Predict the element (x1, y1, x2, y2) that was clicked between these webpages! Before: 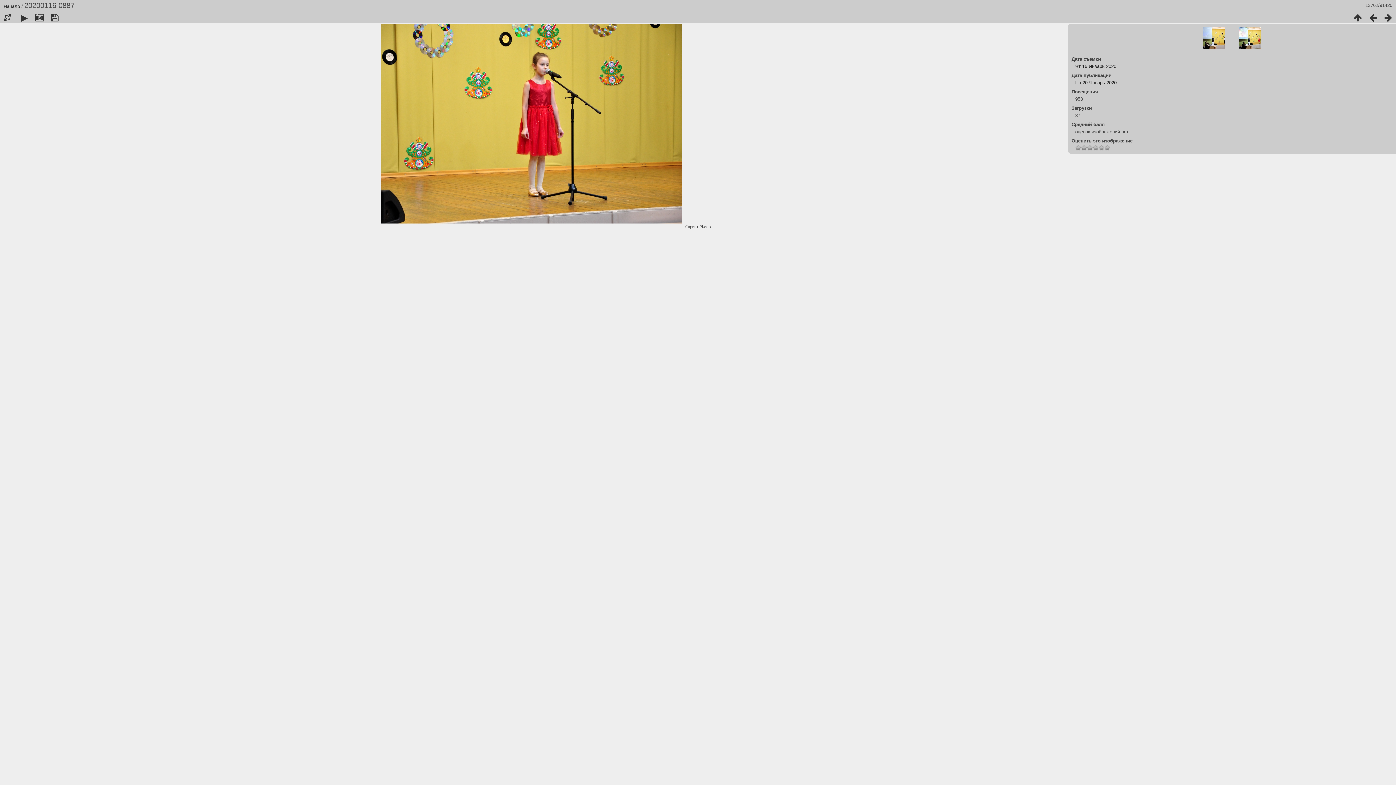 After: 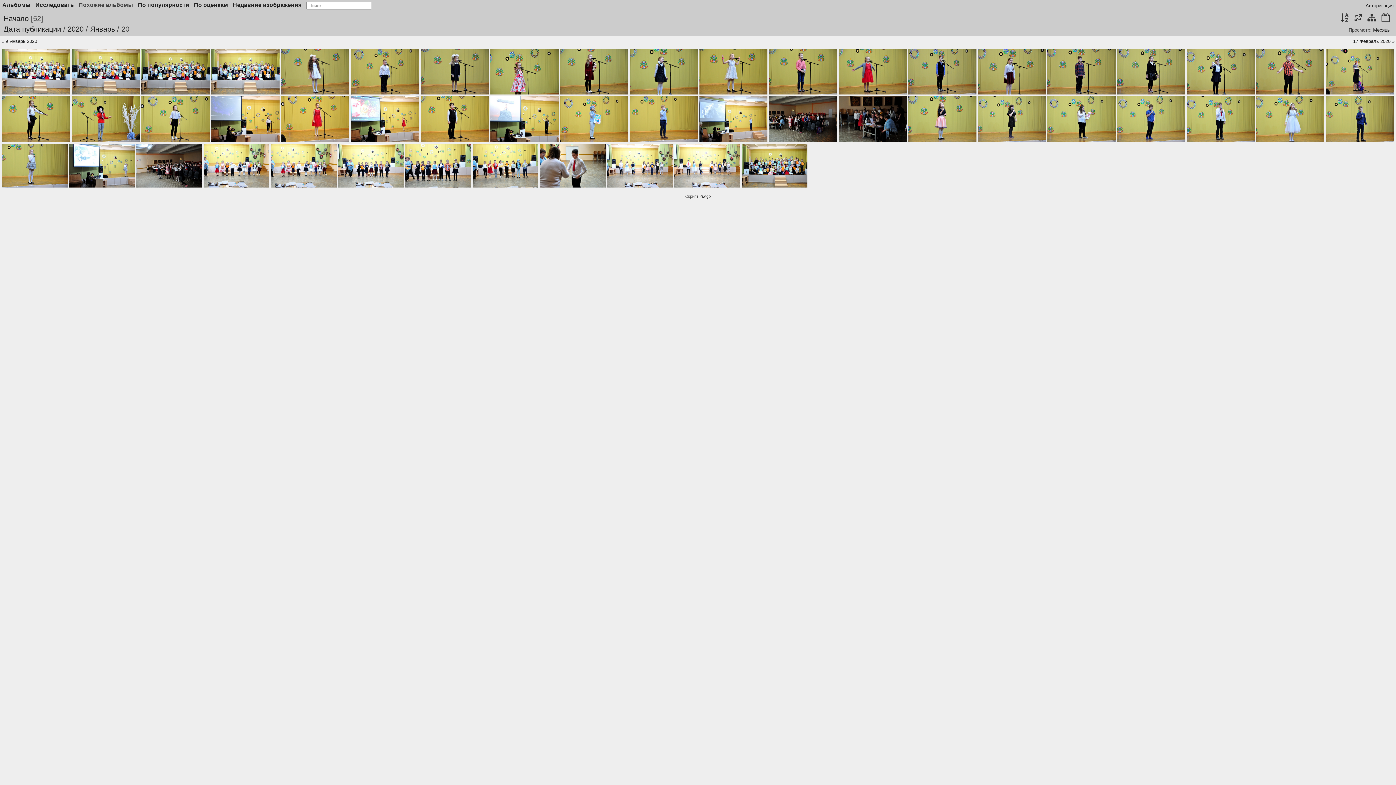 Action: bbox: (1075, 80, 1116, 85) label: Пн 20 Январь 2020